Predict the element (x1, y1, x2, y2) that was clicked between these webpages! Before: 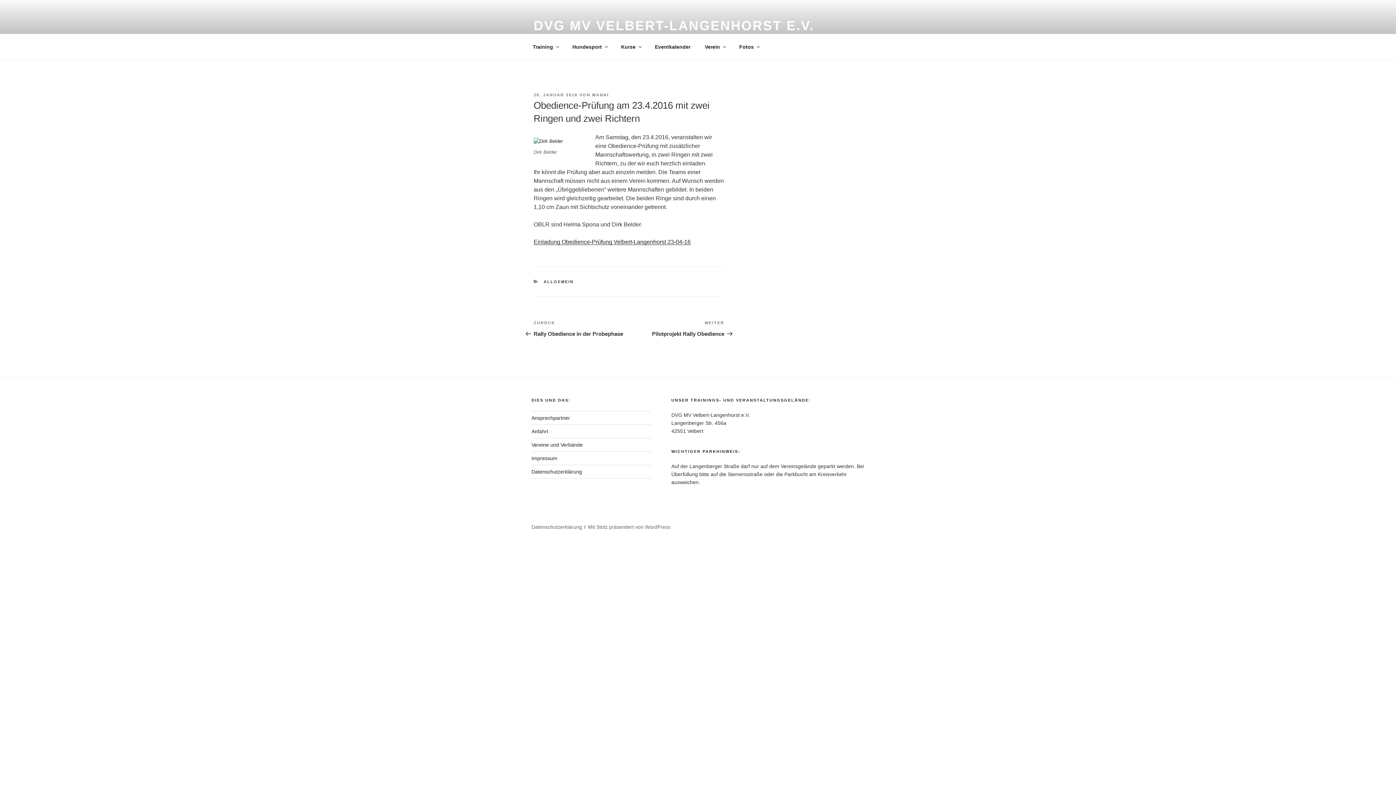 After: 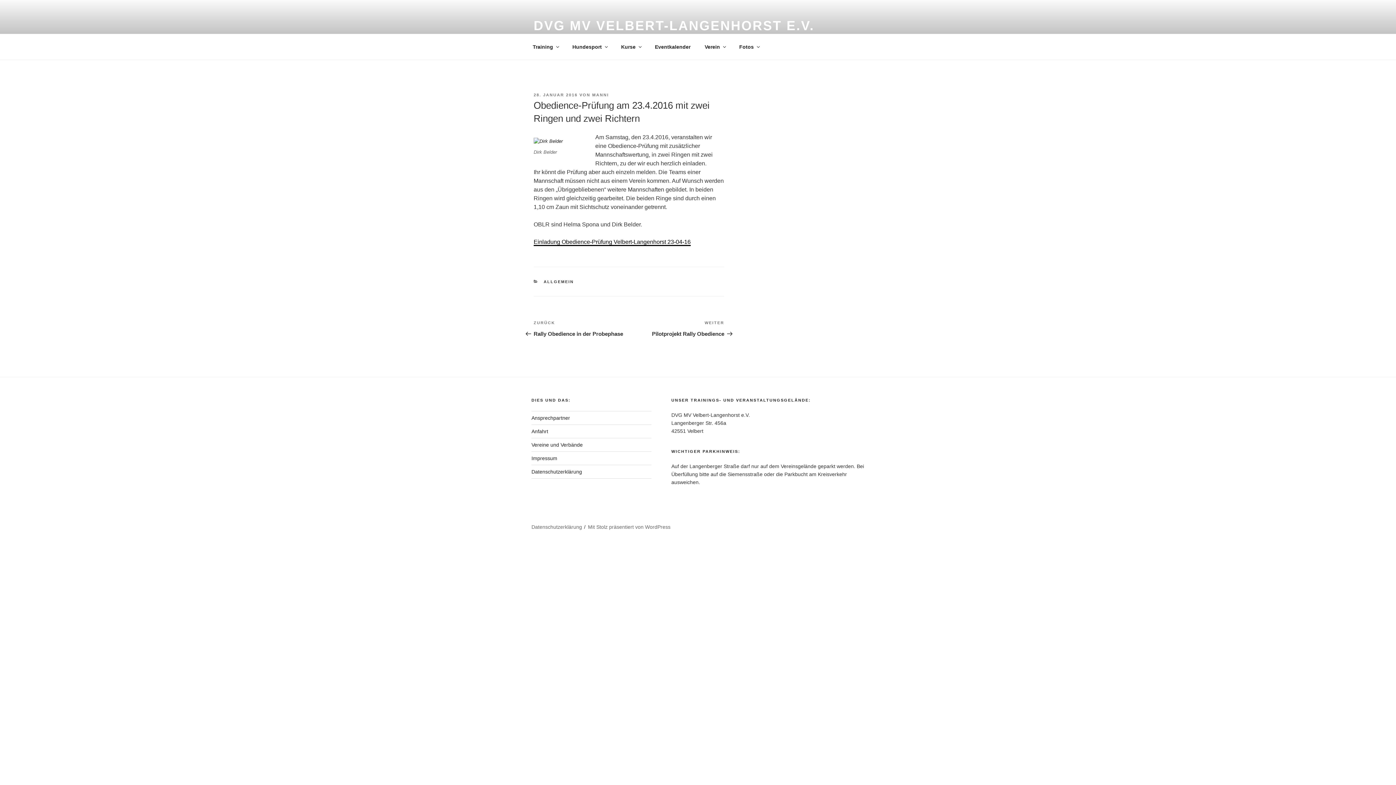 Action: bbox: (533, 239, 690, 245) label: Einladung Obedience-Prüfung Velbert-Langenhorst 23-04-16